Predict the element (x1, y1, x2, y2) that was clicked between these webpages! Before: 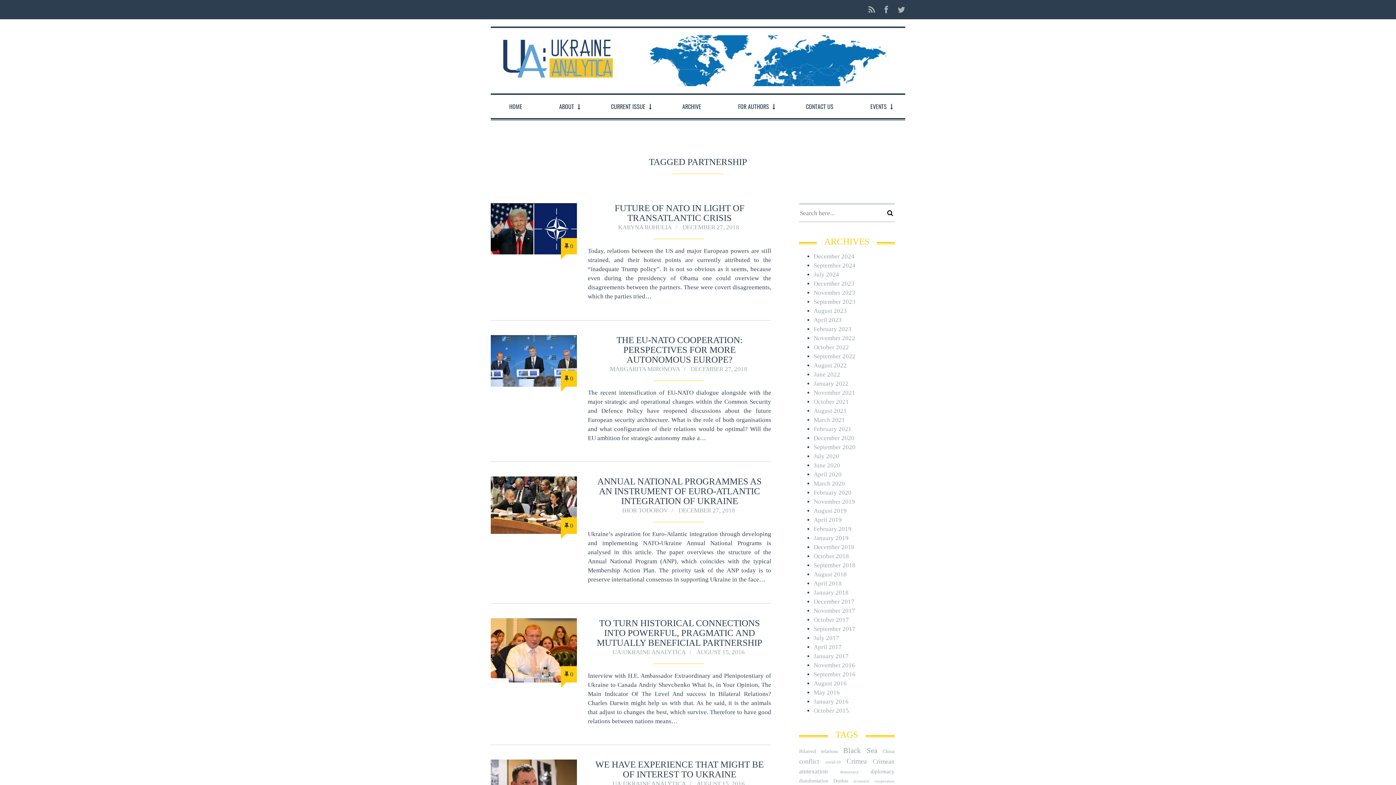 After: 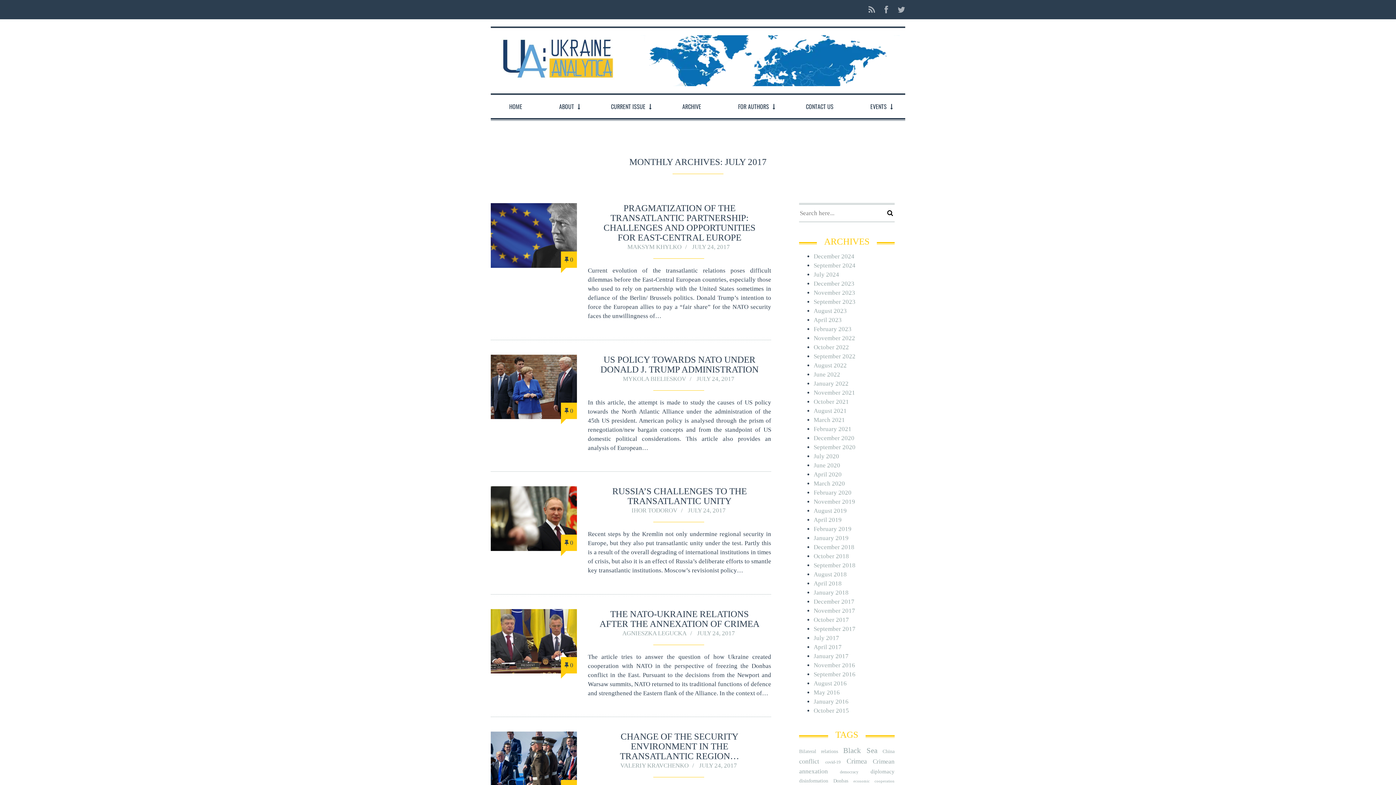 Action: label: July 2017 bbox: (813, 634, 839, 641)